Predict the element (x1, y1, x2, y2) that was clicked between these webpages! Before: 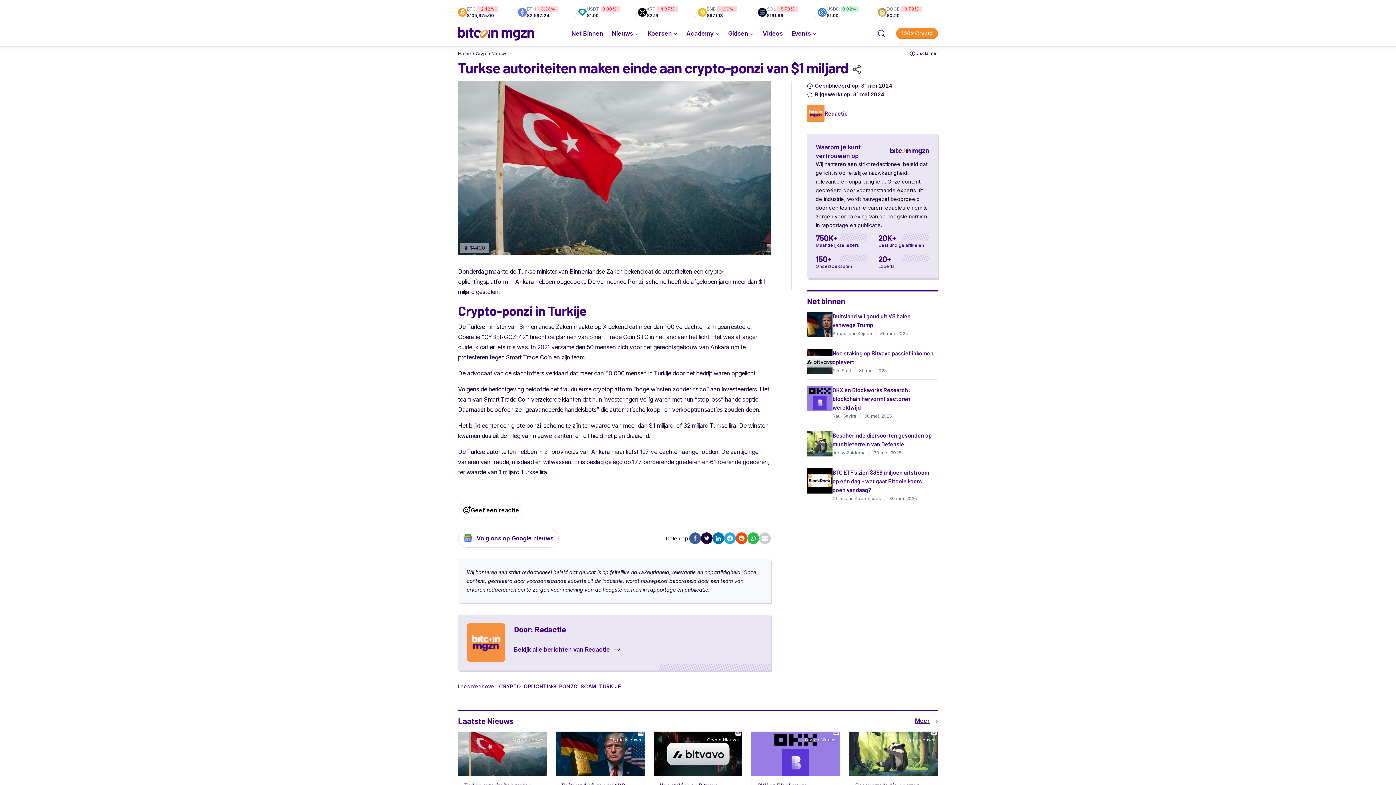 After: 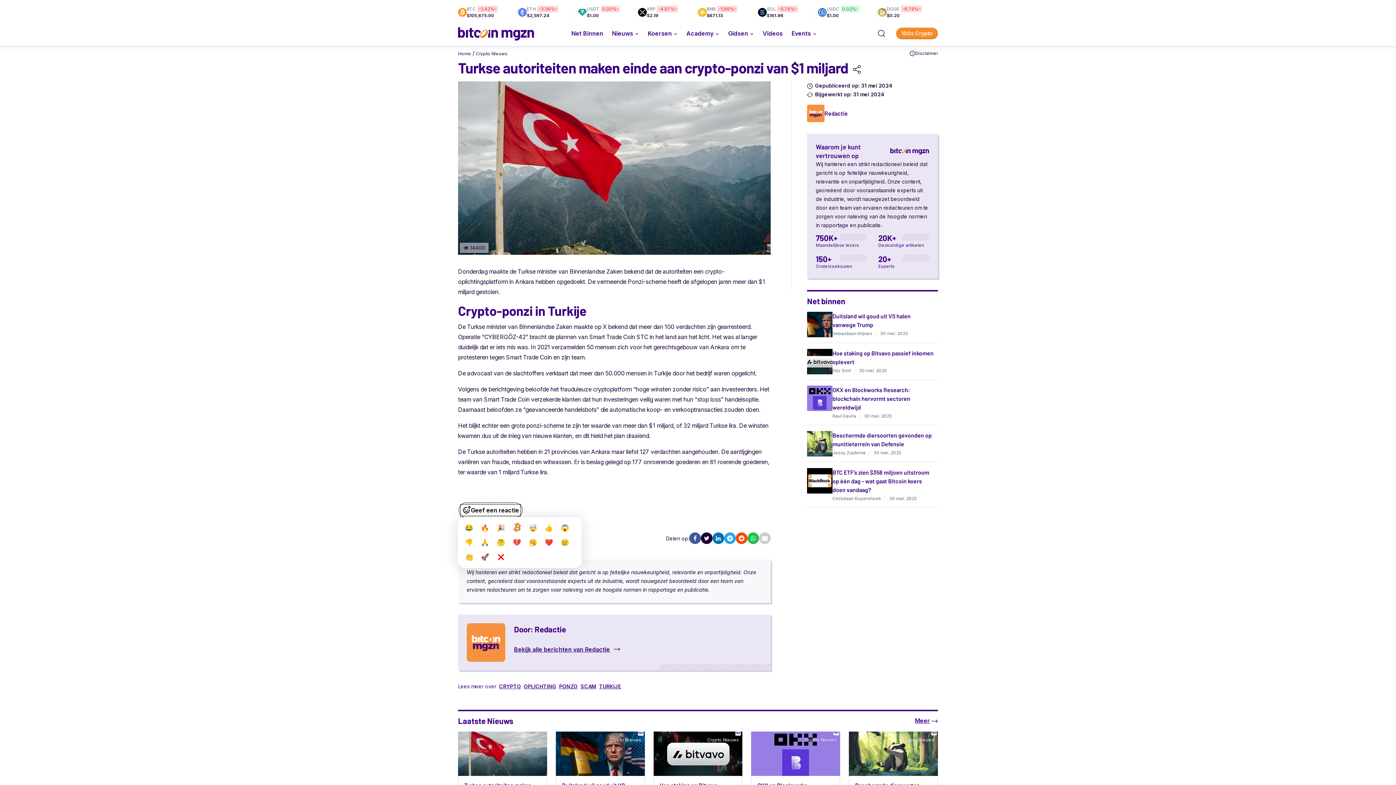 Action: bbox: (458, 502, 522, 518) label: Geef een reactie